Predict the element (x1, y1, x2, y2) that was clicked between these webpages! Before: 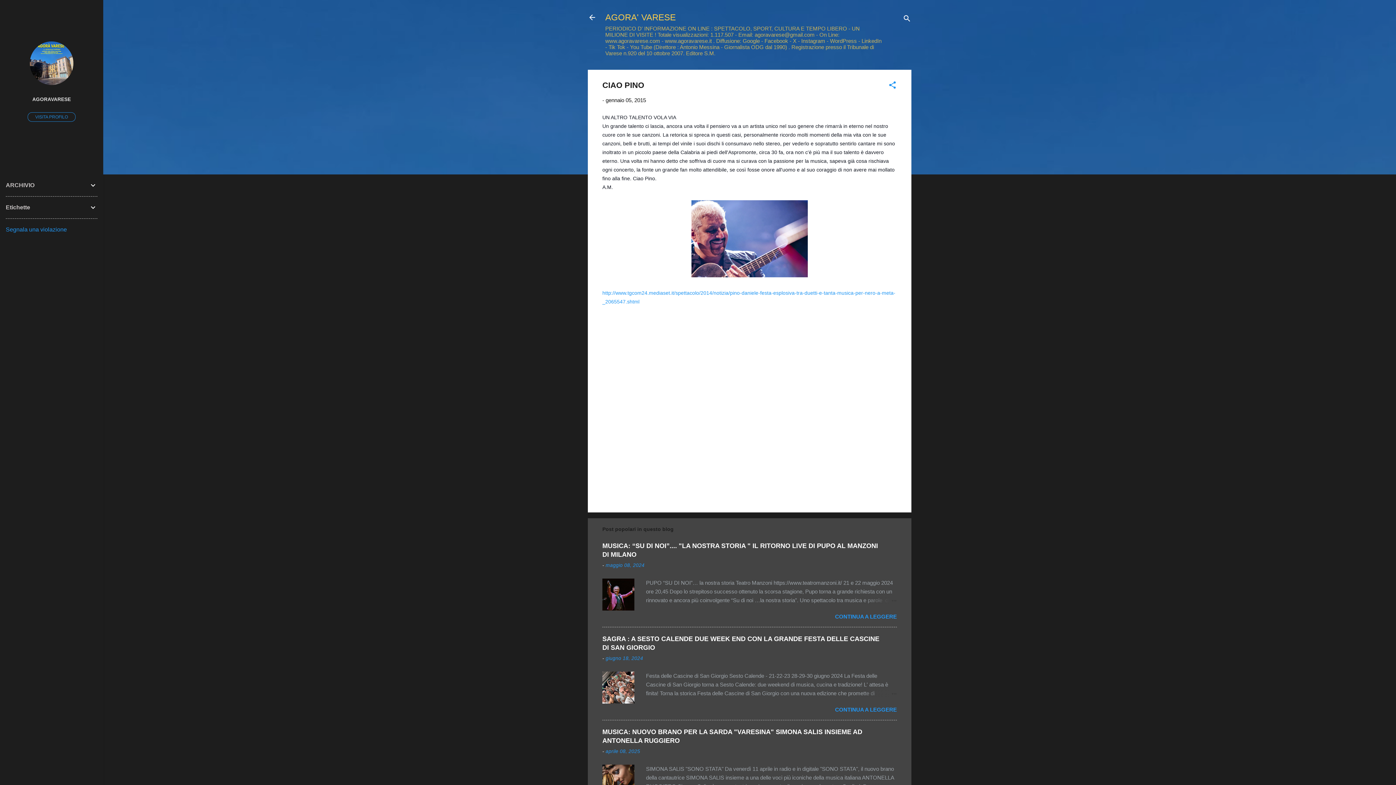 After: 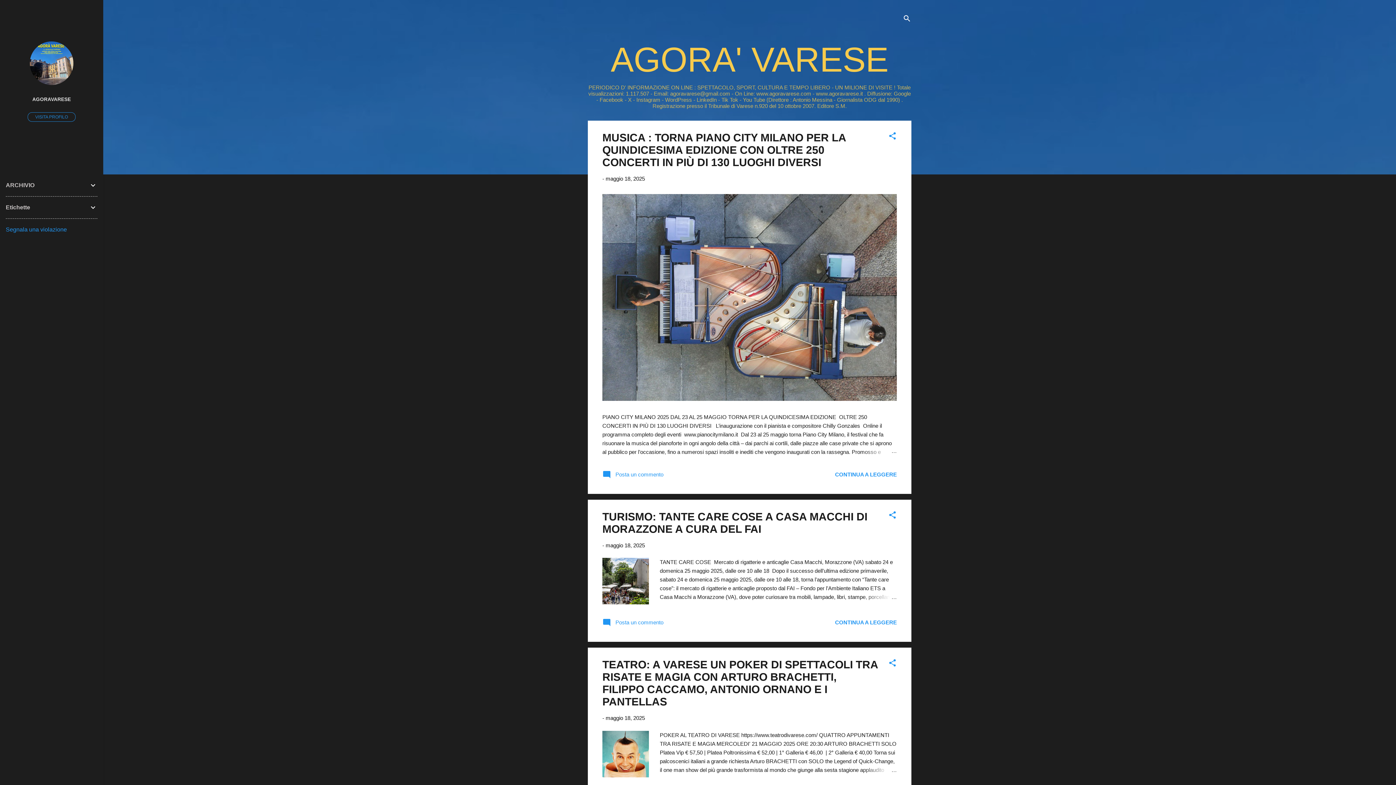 Action: bbox: (605, 12, 676, 22) label: AGORA' VARESE